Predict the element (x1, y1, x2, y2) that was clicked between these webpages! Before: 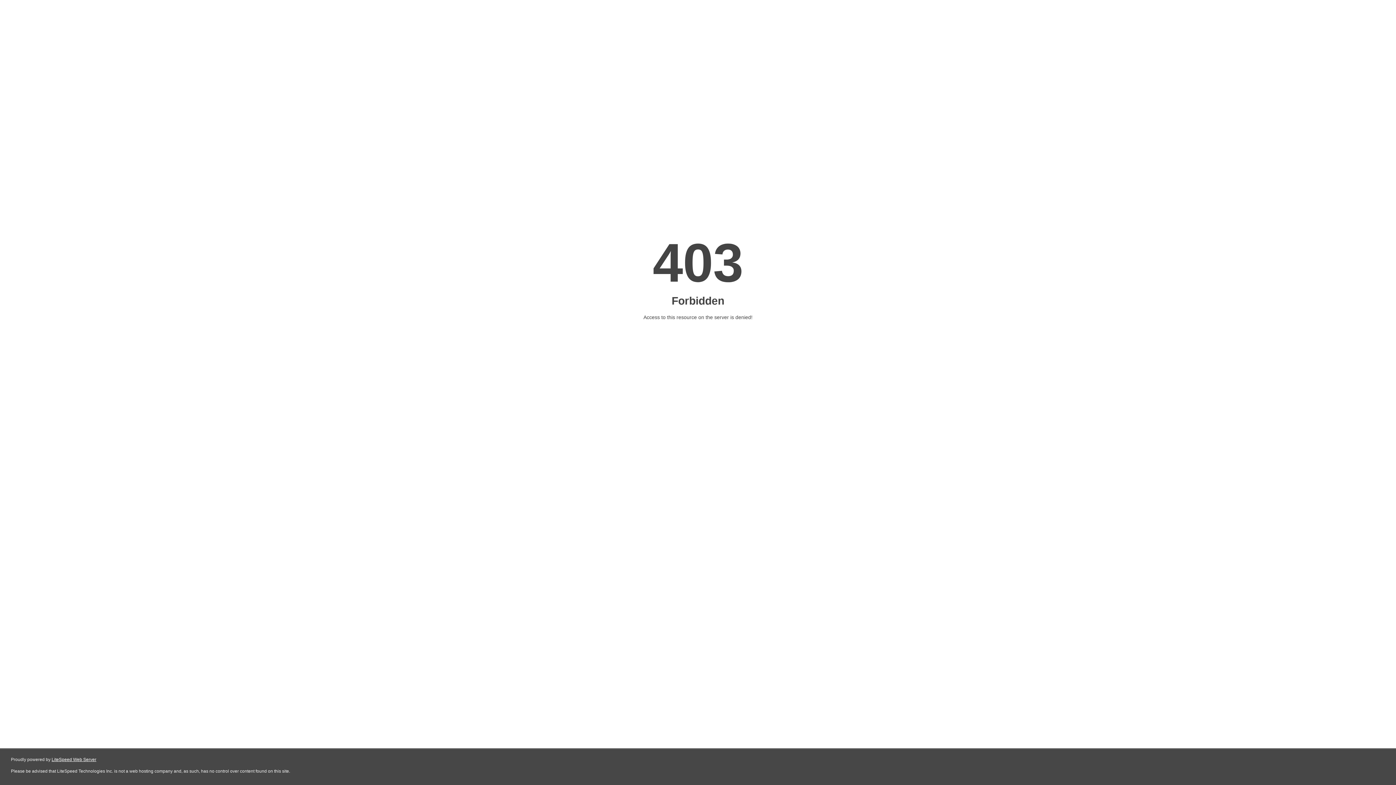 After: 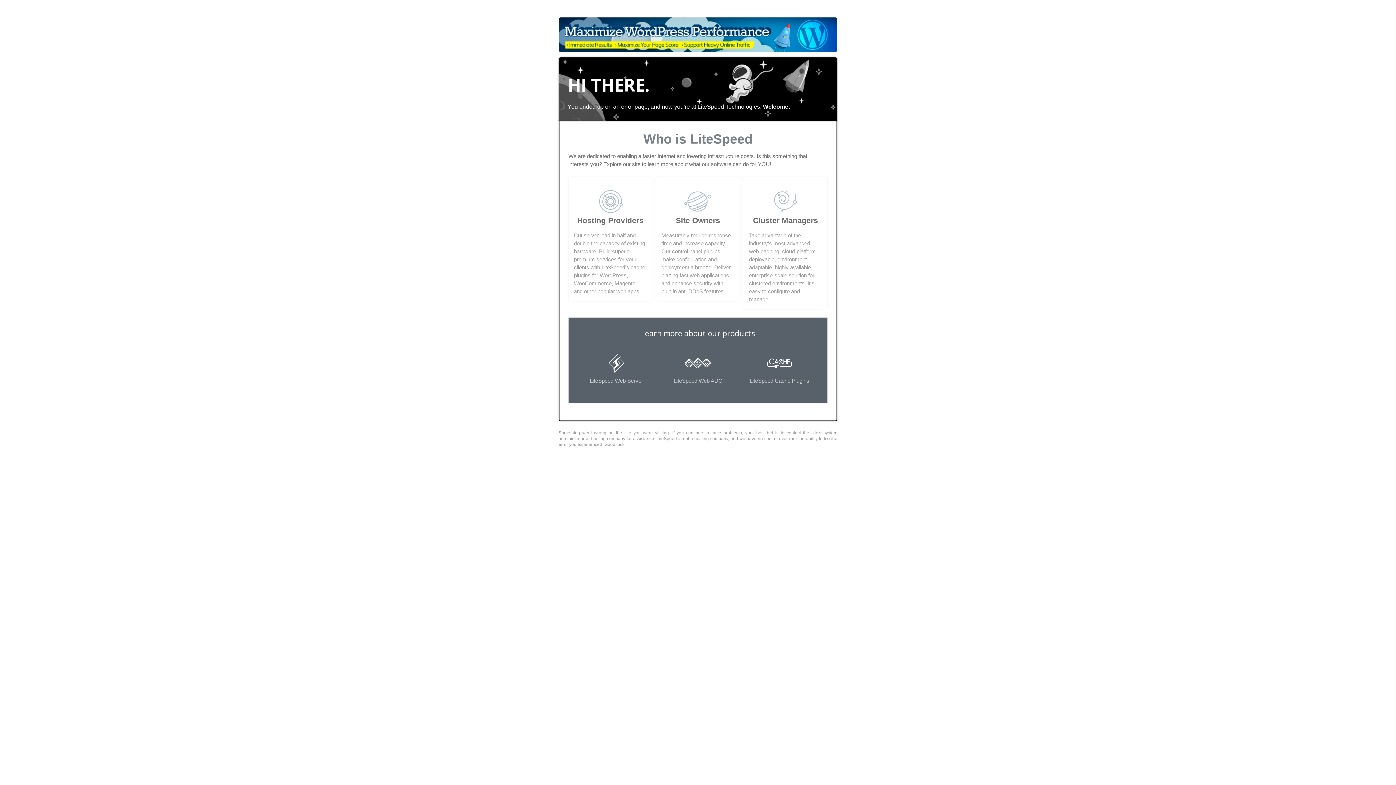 Action: label: LiteSpeed Web Server bbox: (51, 757, 96, 762)